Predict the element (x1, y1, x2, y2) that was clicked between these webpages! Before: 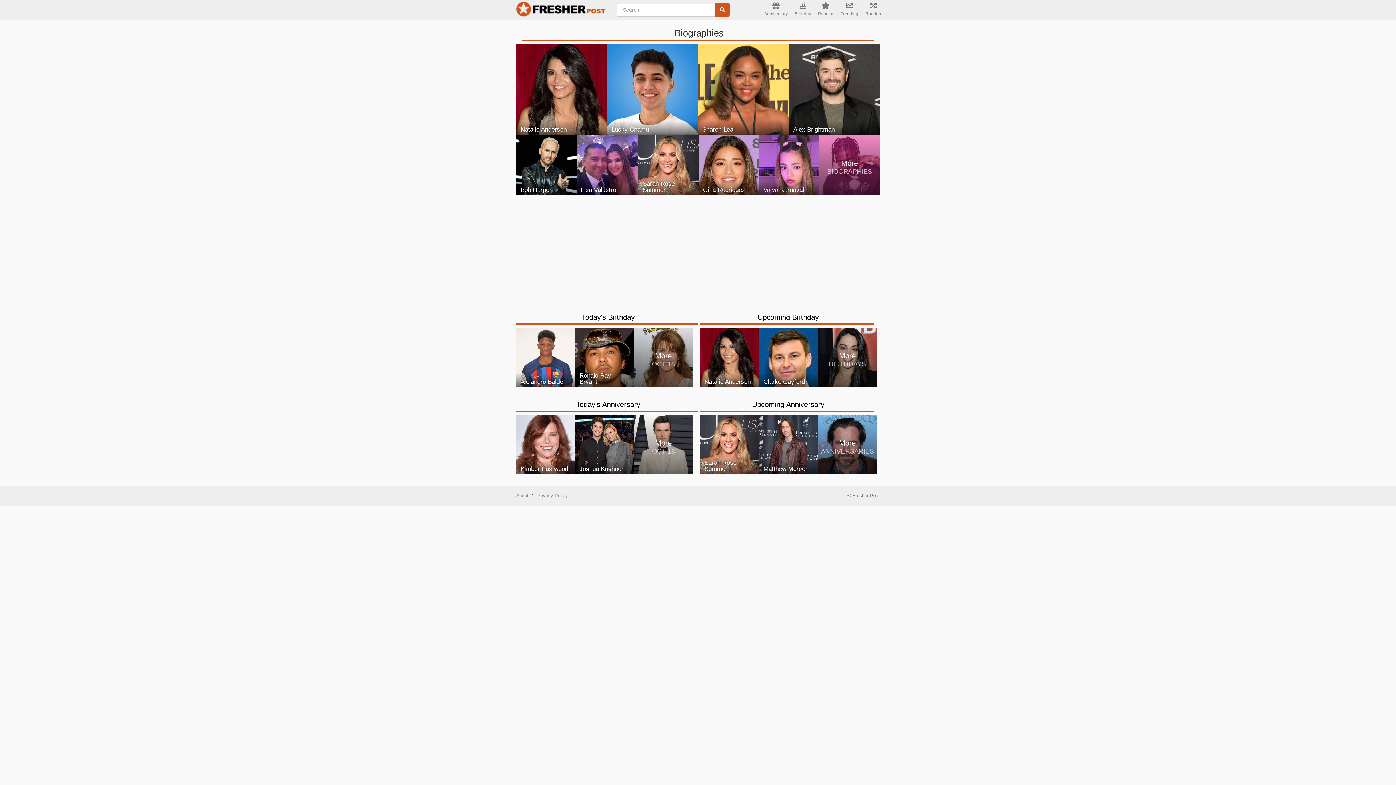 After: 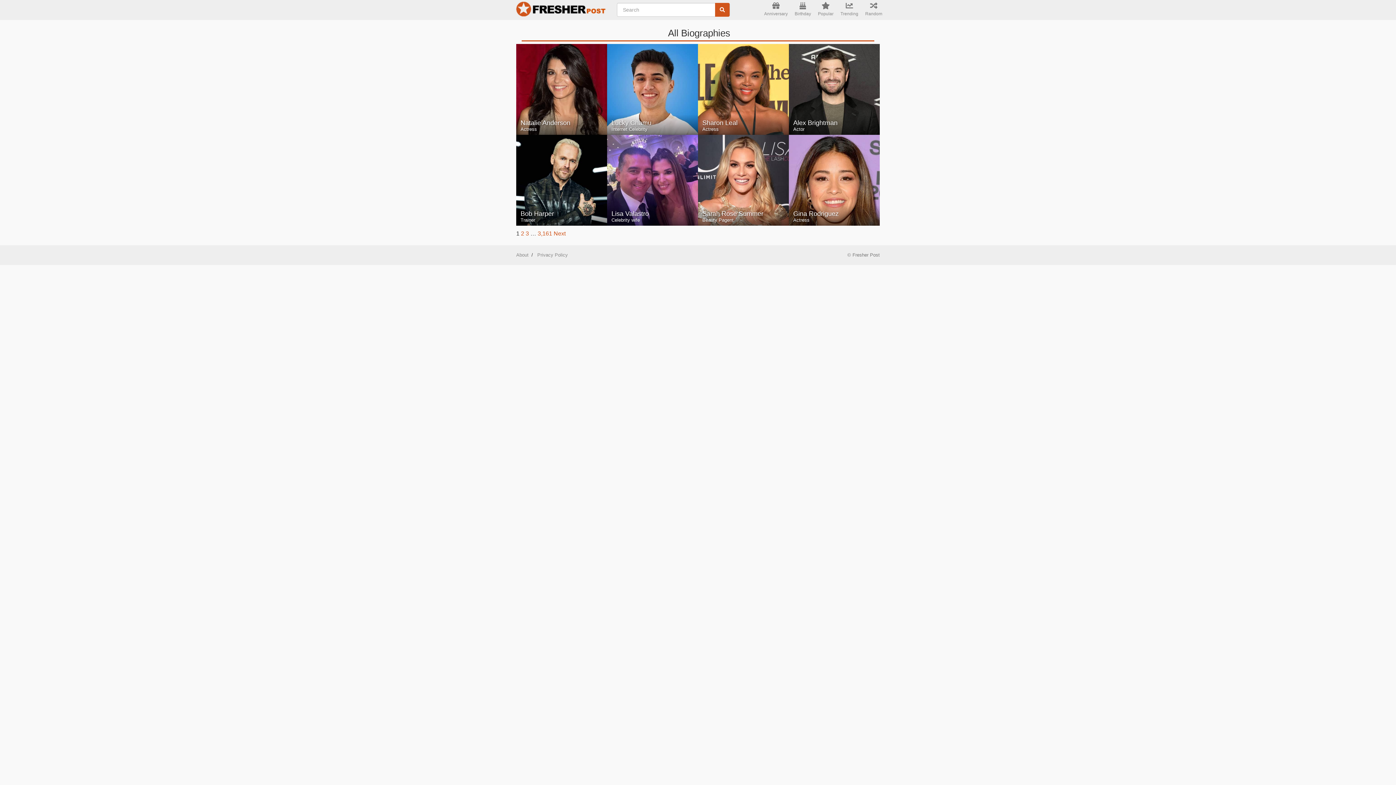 Action: label: More
BIOGRAPHIES bbox: (819, 134, 880, 195)